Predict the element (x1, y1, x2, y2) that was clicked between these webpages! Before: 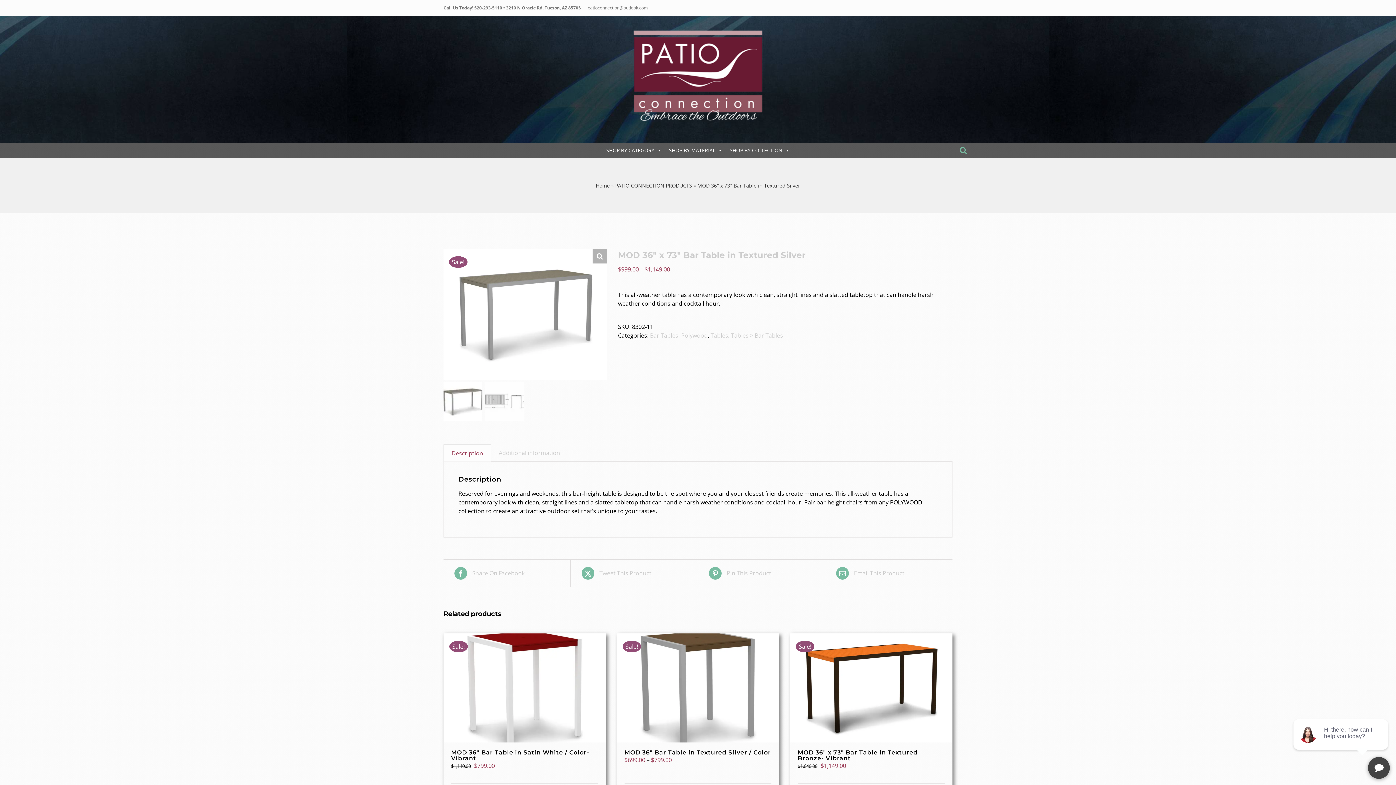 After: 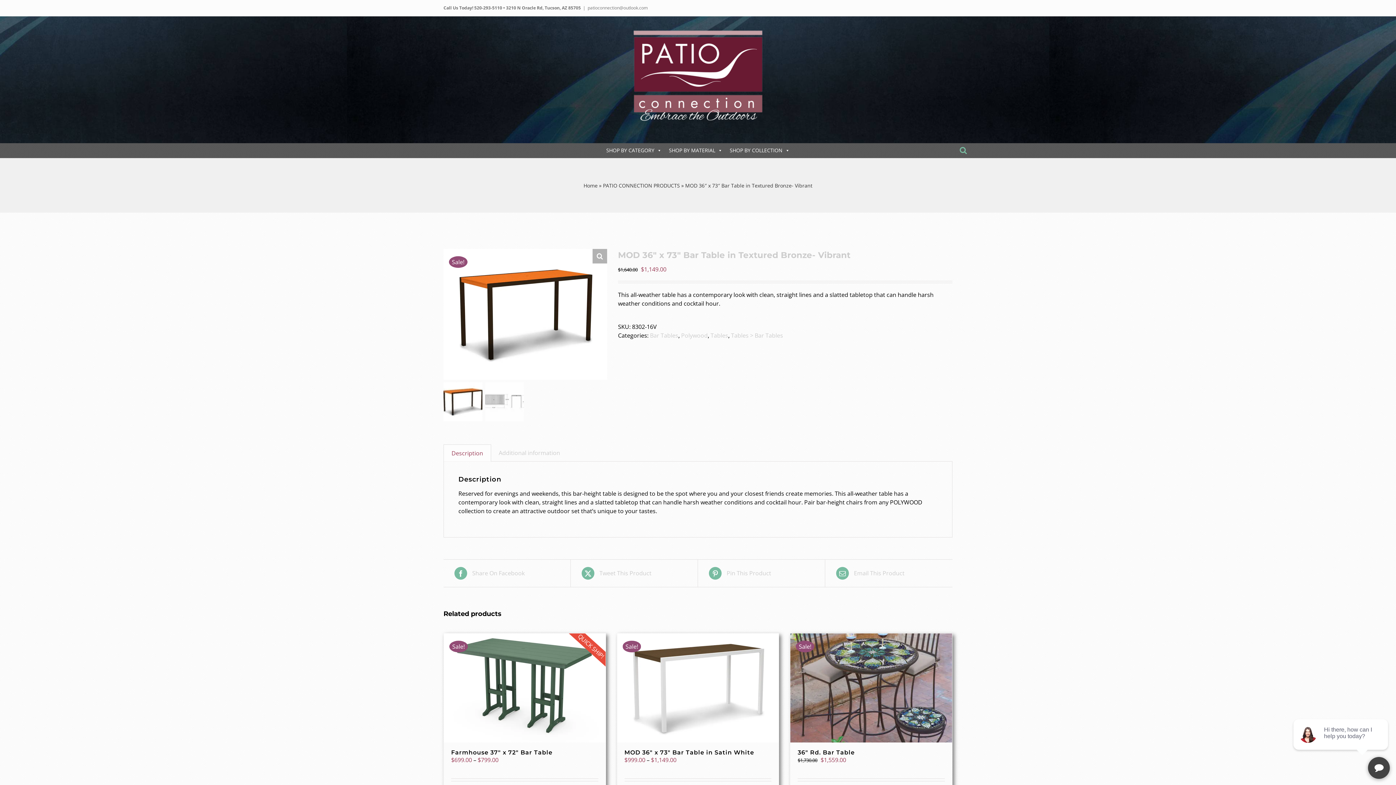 Action: bbox: (797, 749, 917, 762) label: MOD 36″ x 73″ Bar Table in Textured Bronze- Vibrant